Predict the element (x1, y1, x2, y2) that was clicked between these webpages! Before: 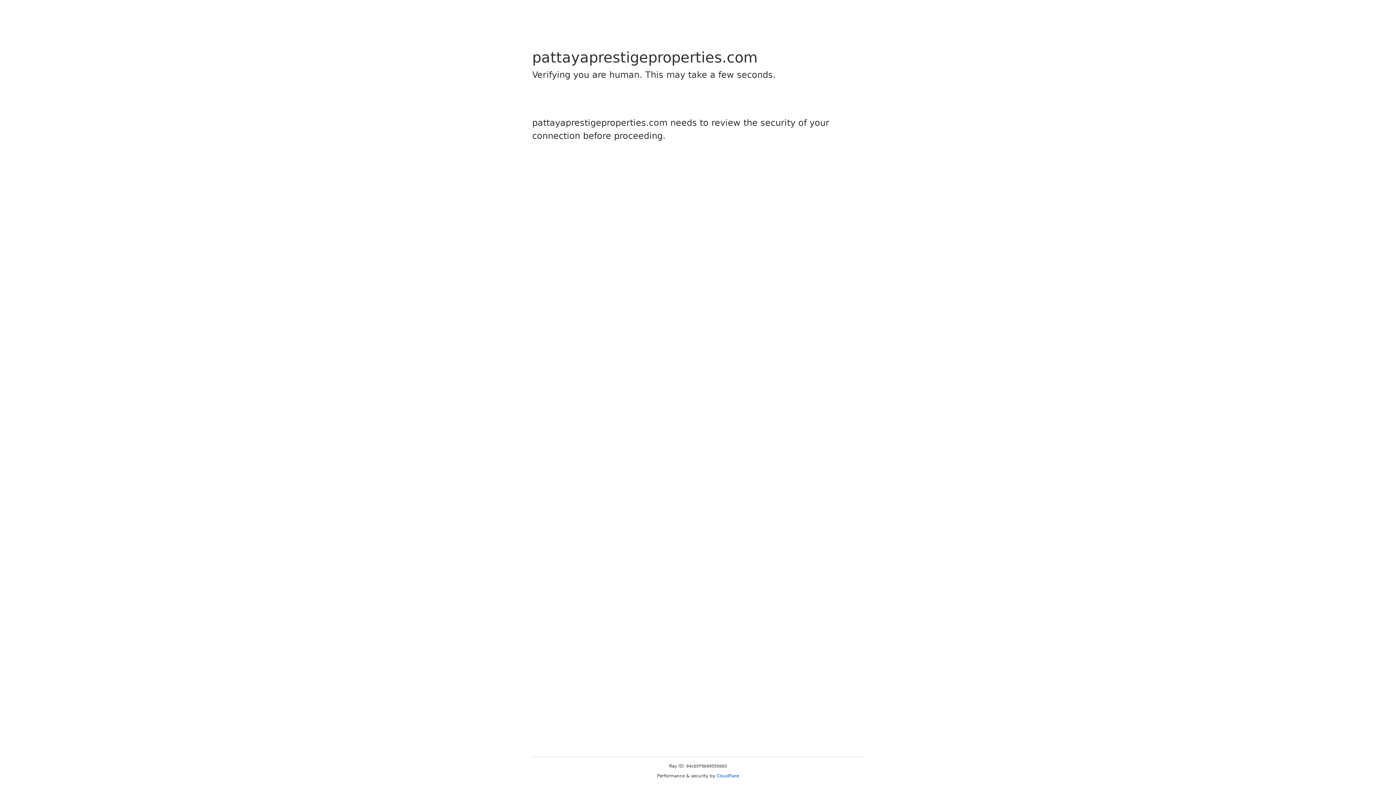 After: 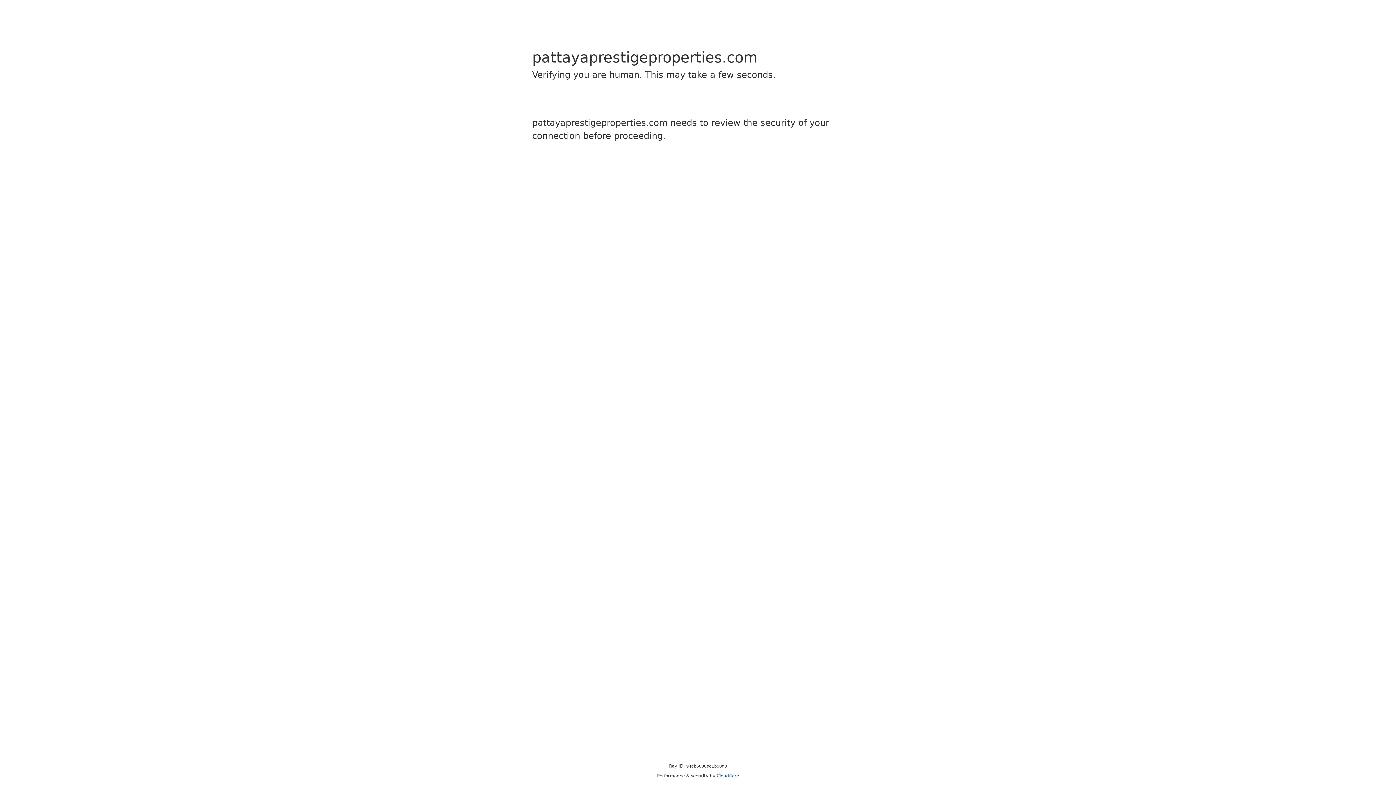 Action: bbox: (716, 773, 739, 778) label: Cloudflare